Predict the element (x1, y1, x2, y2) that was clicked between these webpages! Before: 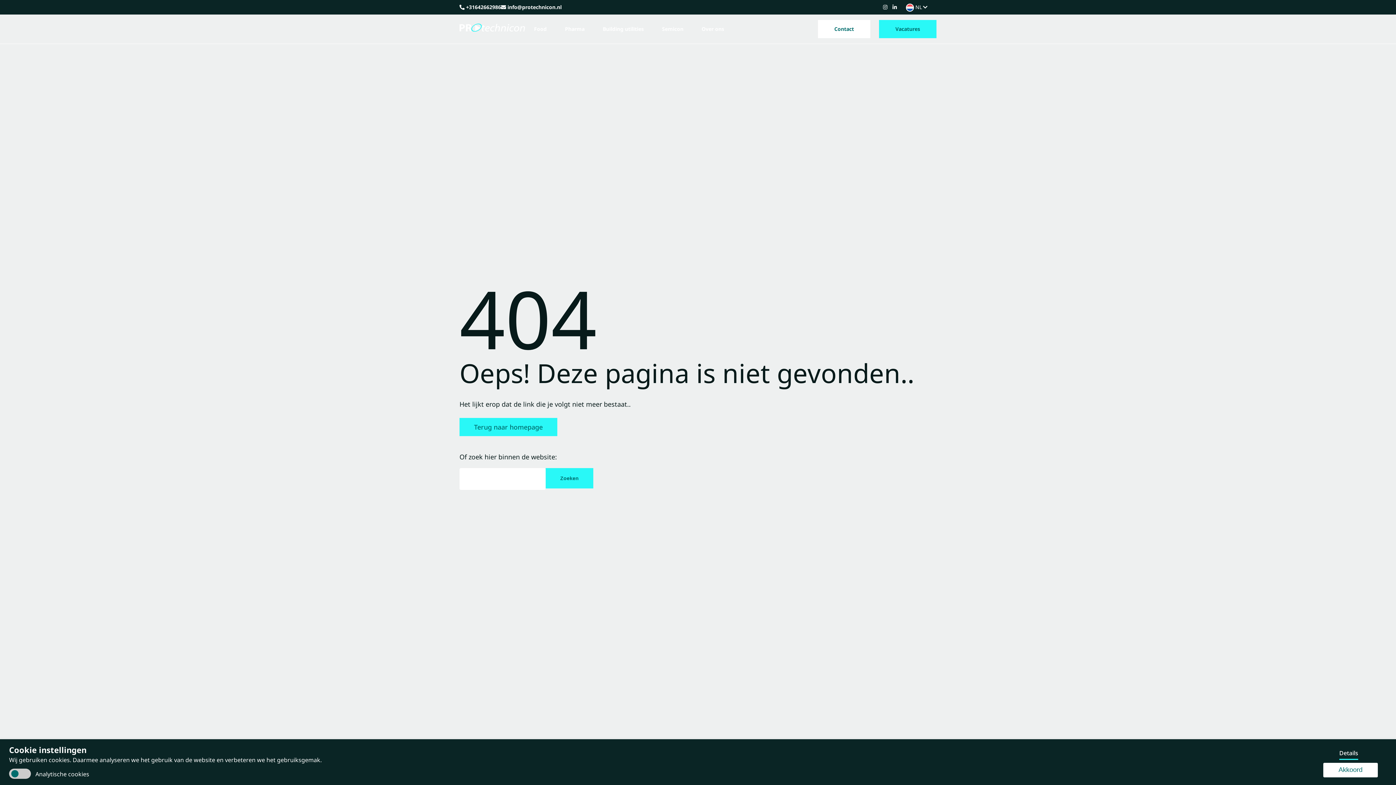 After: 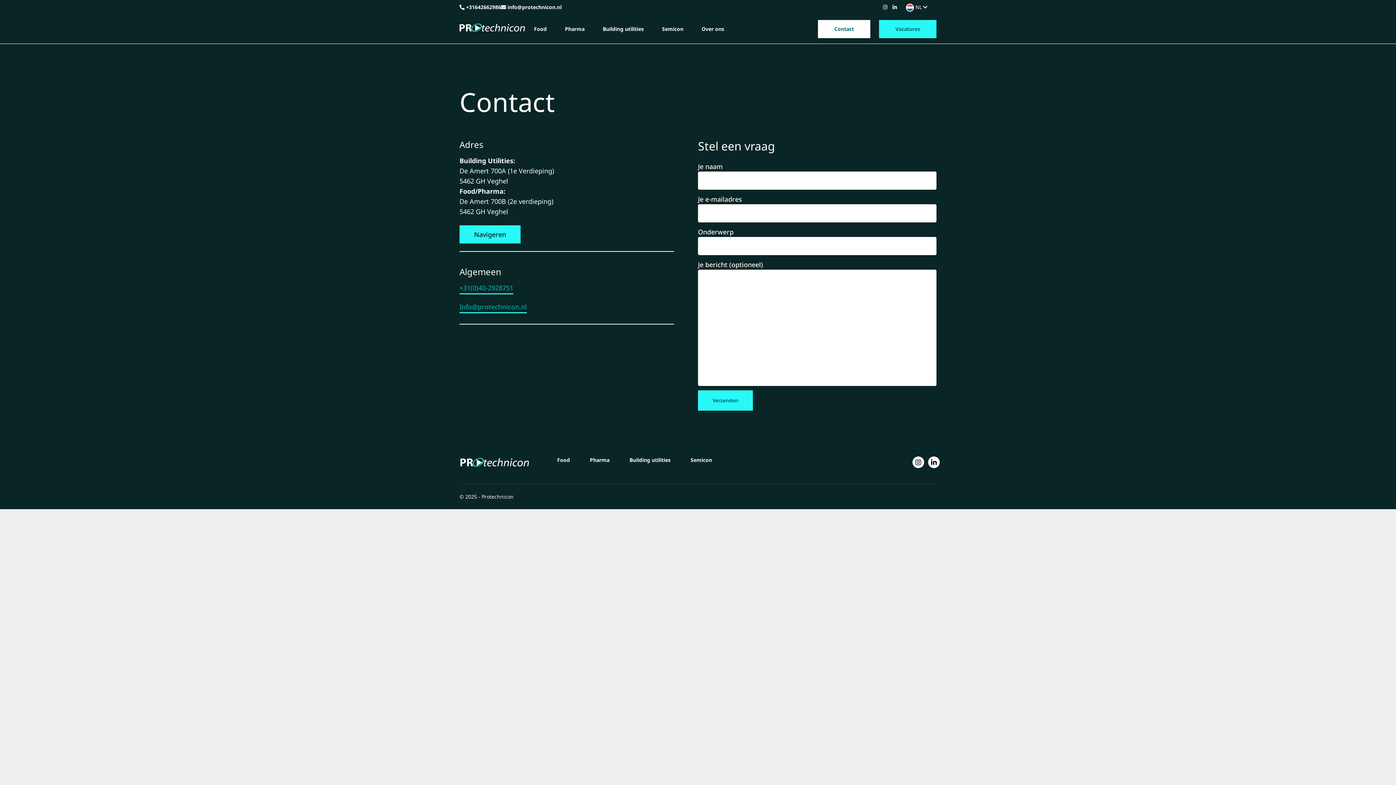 Action: bbox: (825, 20, 863, 38) label: Contact